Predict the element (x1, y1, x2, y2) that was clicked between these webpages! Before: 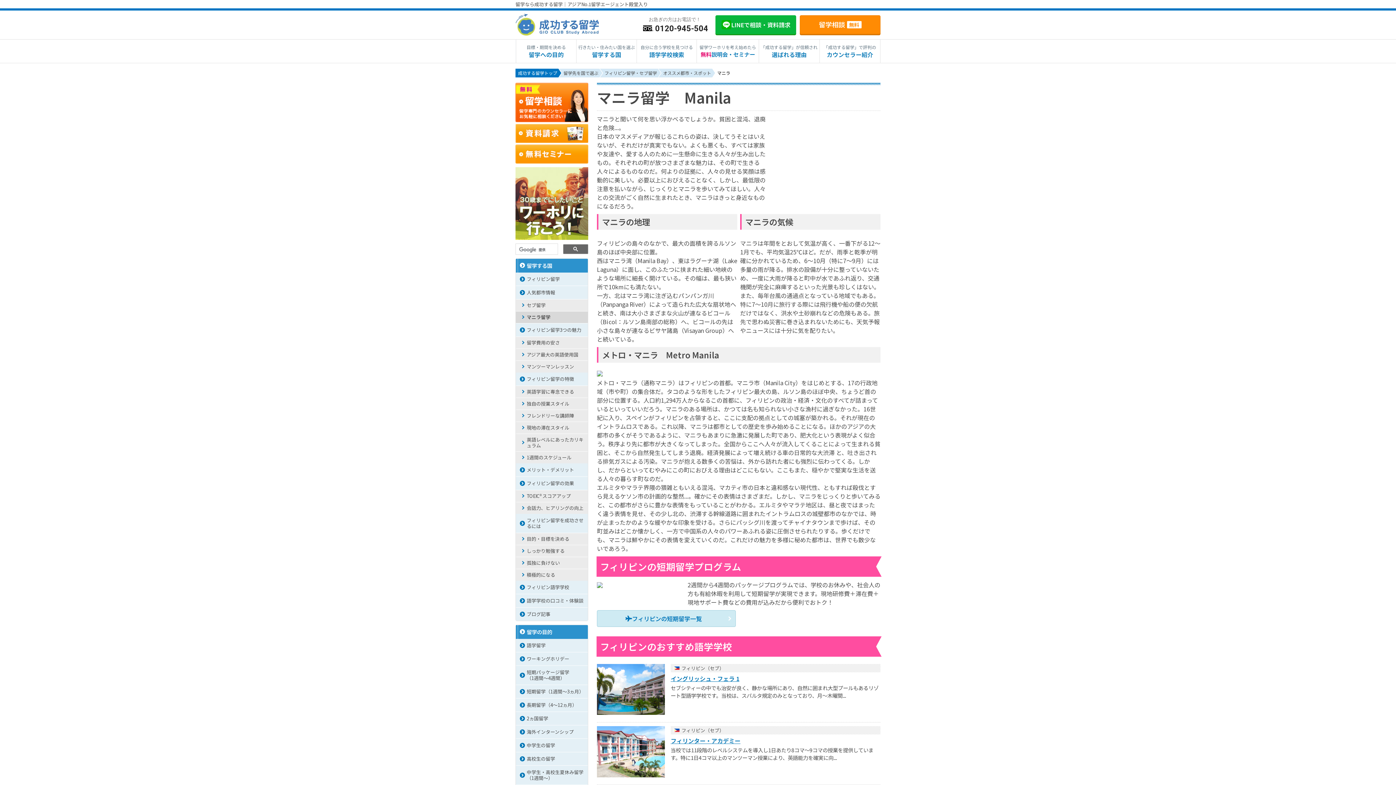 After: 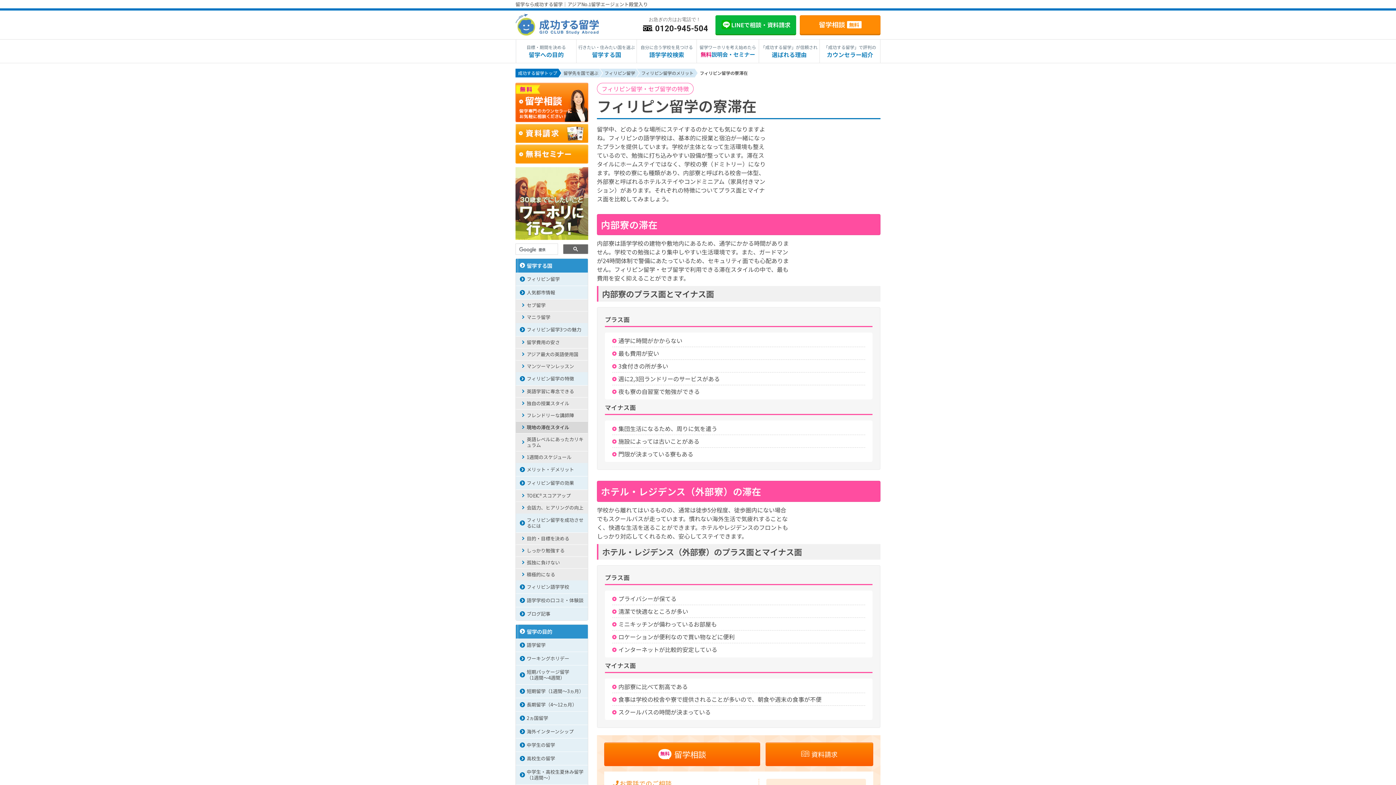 Action: bbox: (516, 422, 588, 434) label: 現地の滞在スタイル